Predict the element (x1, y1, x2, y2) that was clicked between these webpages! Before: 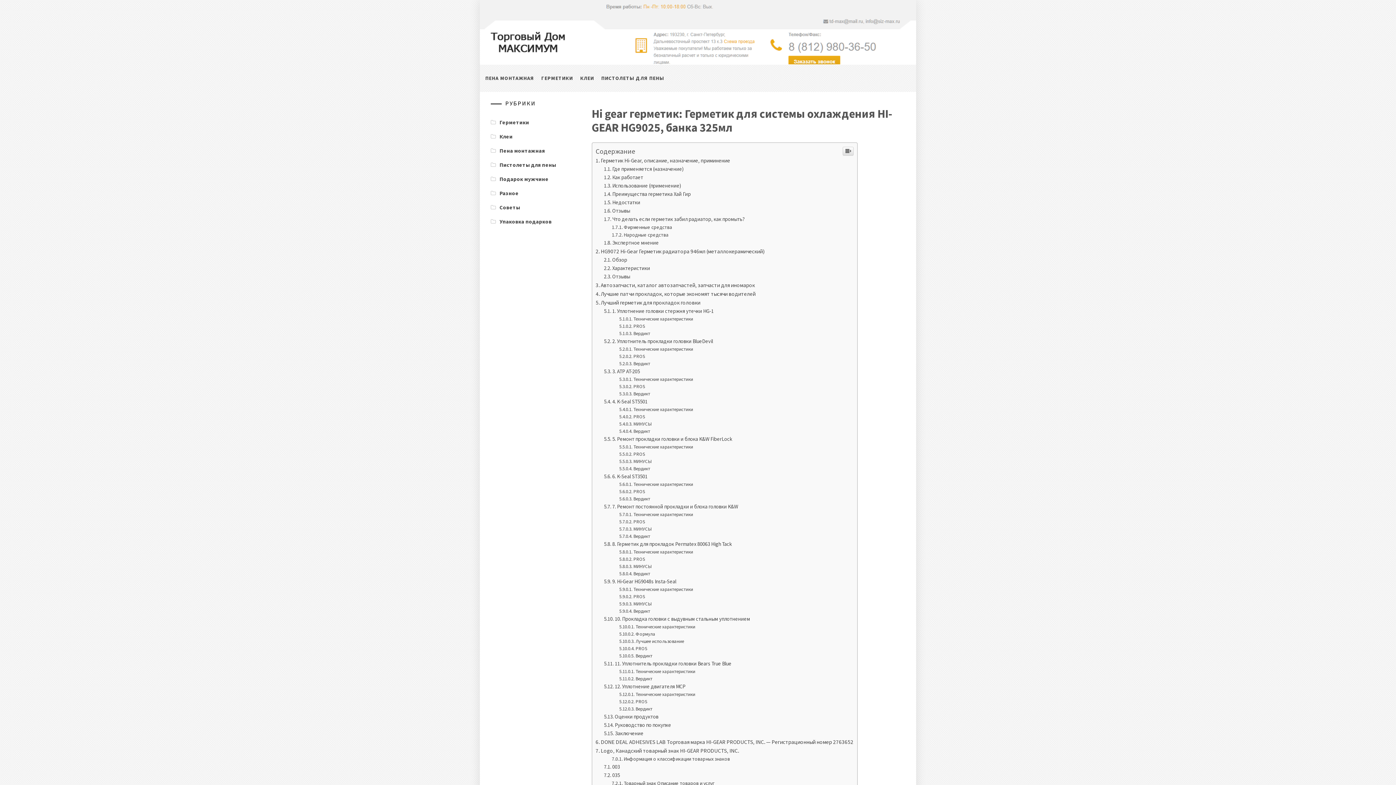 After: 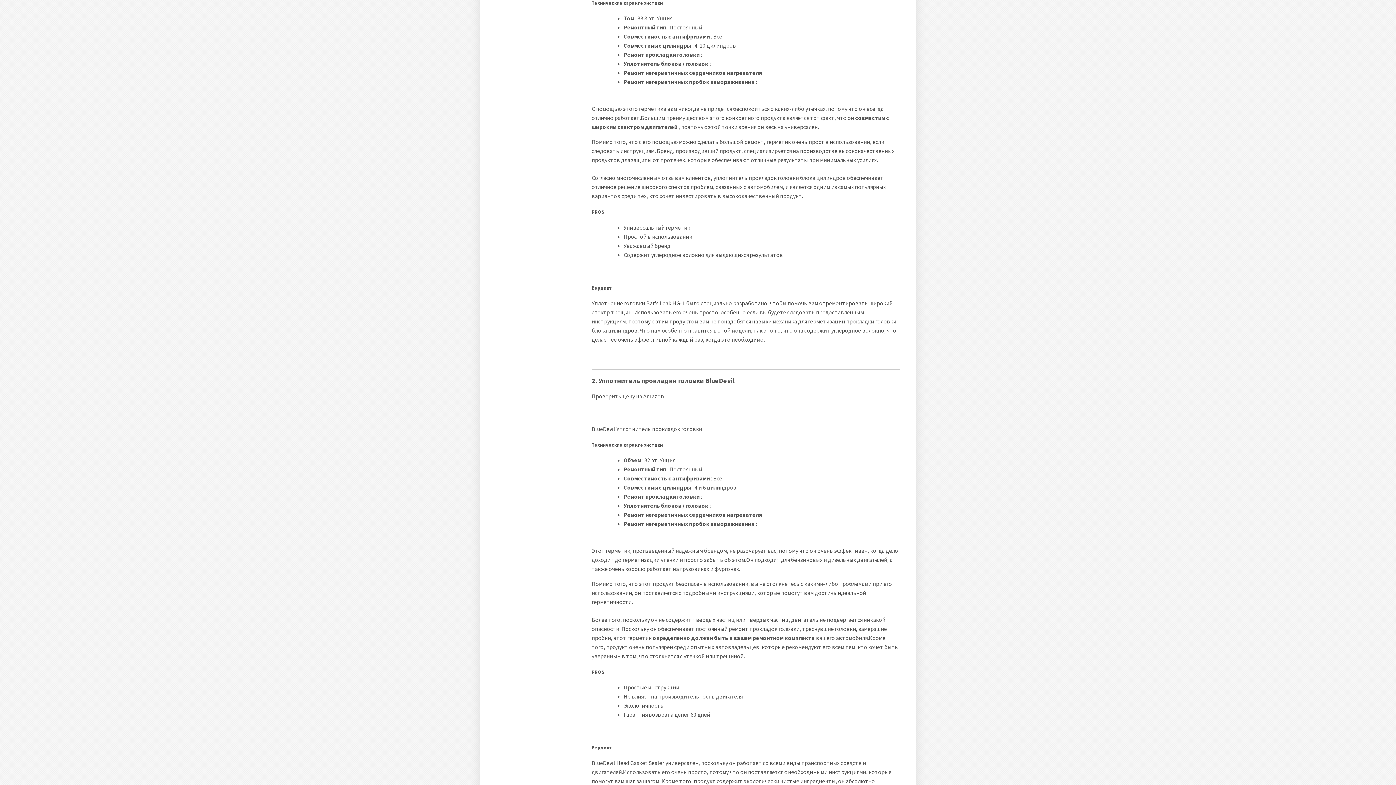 Action: label: Технические характеристики bbox: (619, 568, 693, 574)